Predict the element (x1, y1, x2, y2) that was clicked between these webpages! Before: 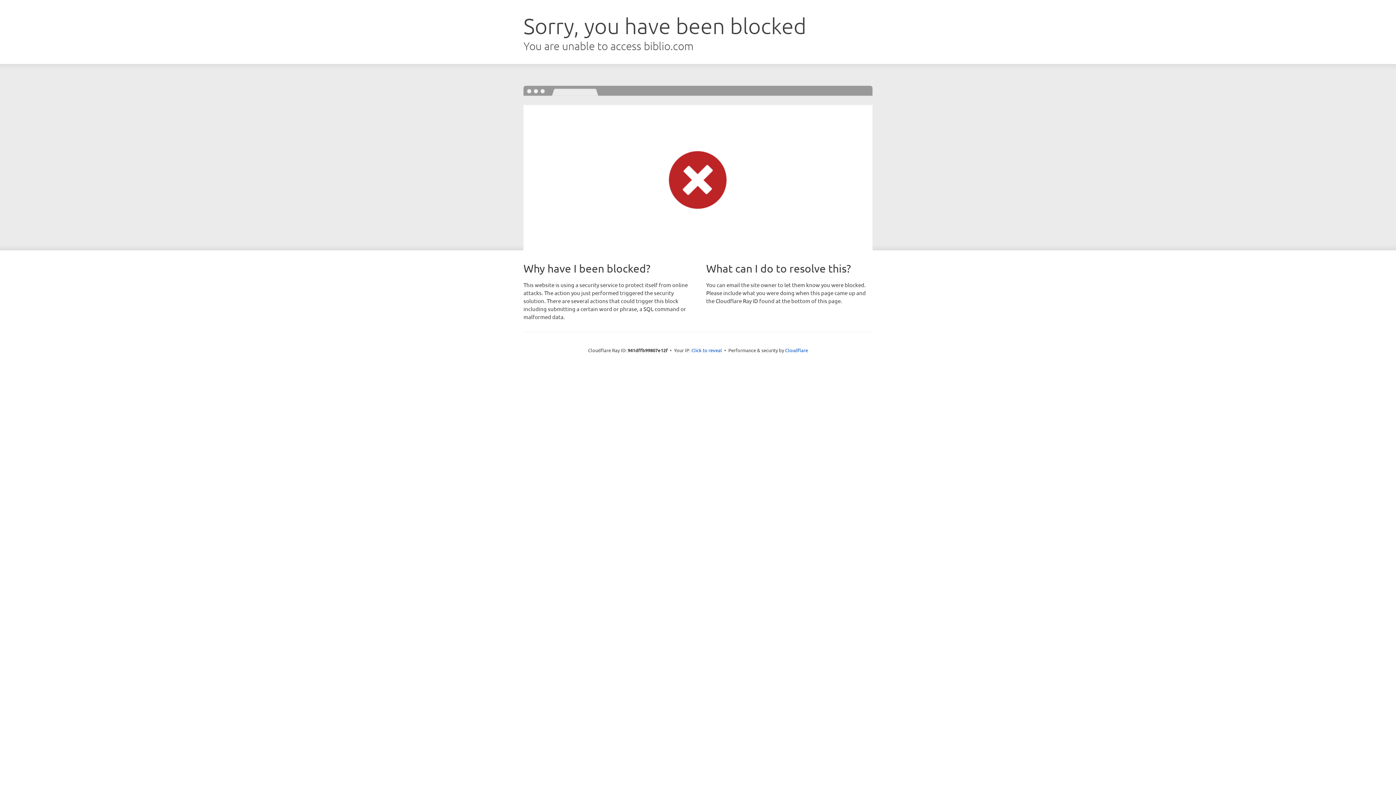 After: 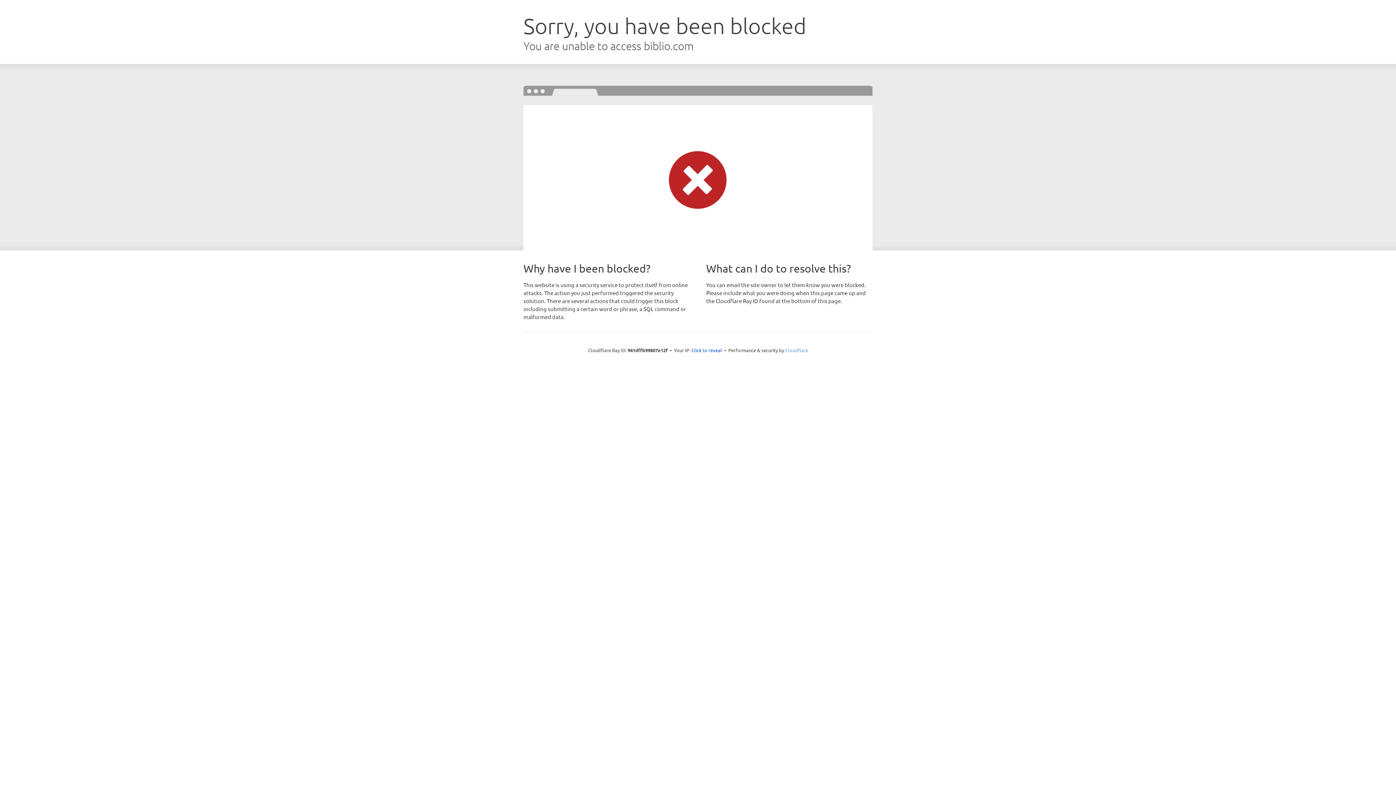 Action: bbox: (785, 347, 808, 353) label: Cloudflare